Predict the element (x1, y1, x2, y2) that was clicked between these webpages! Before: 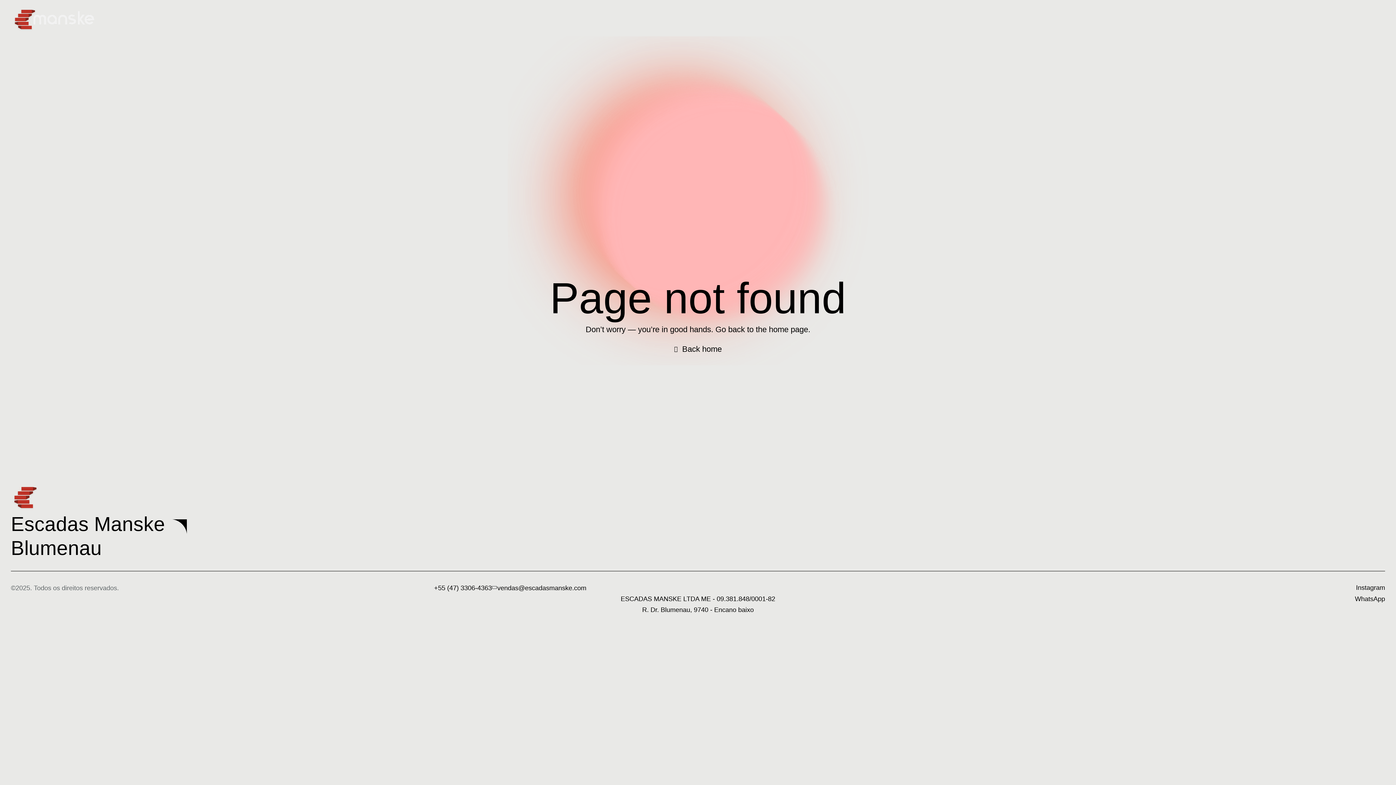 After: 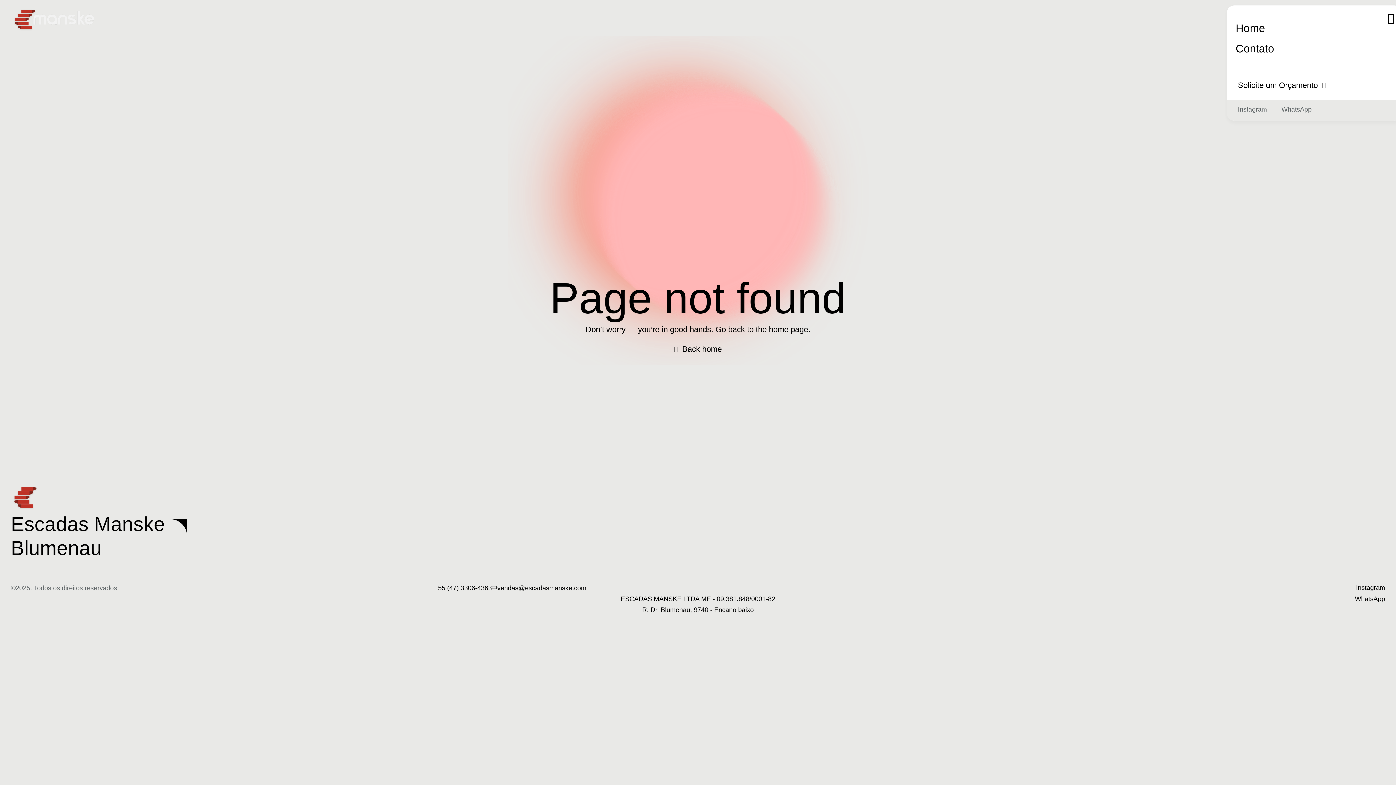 Action: bbox: (1355, 13, 1385, 24) label: Menu